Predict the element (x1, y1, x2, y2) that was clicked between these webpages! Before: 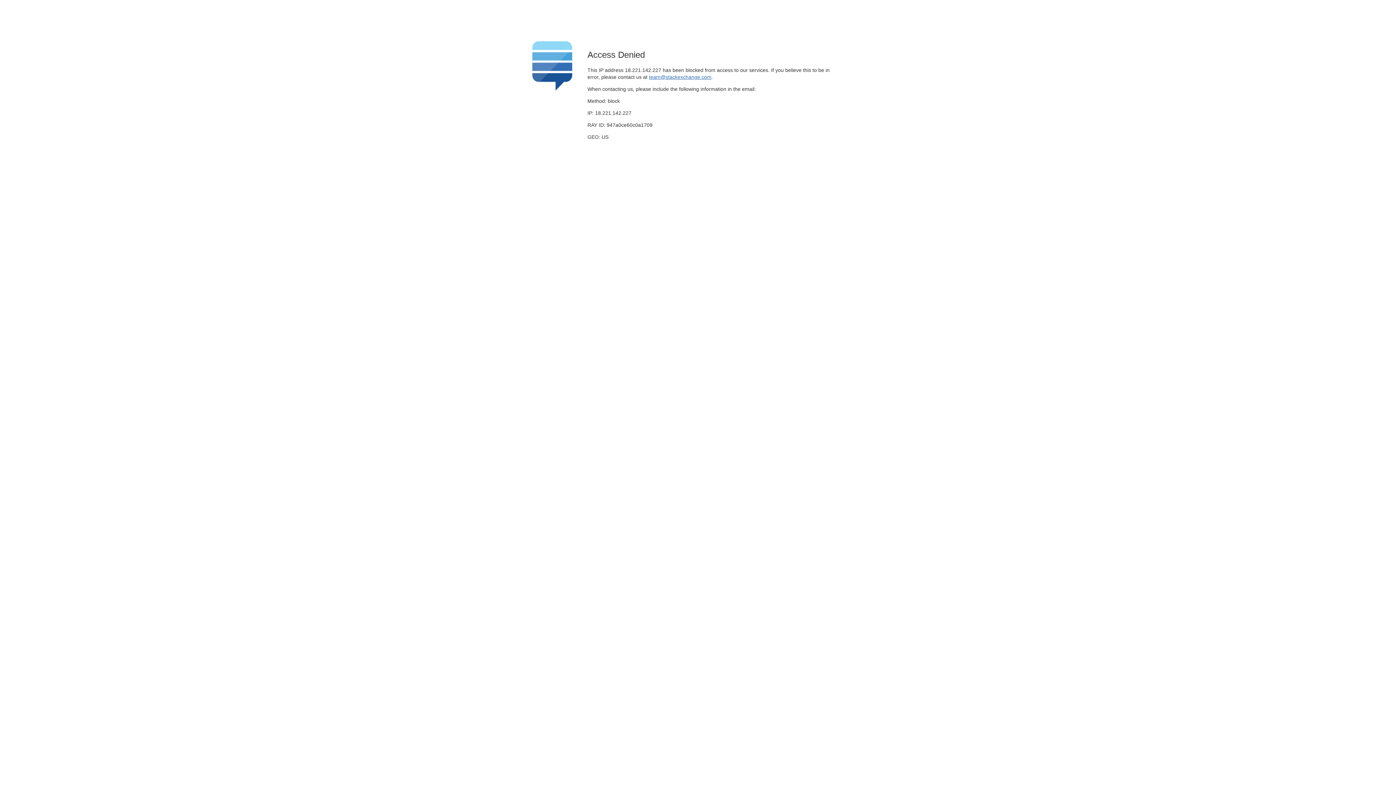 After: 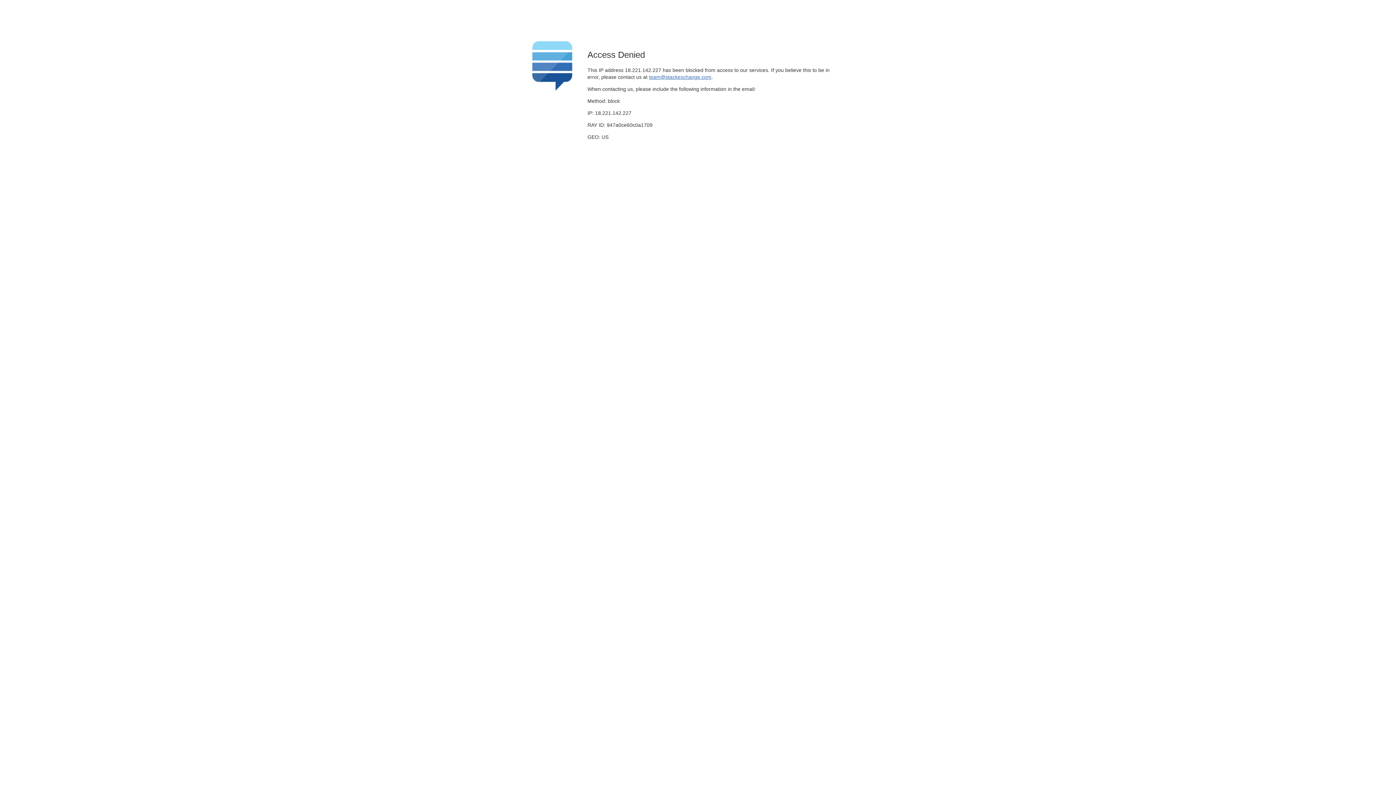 Action: bbox: (649, 74, 711, 79) label: team@stackexchange.com